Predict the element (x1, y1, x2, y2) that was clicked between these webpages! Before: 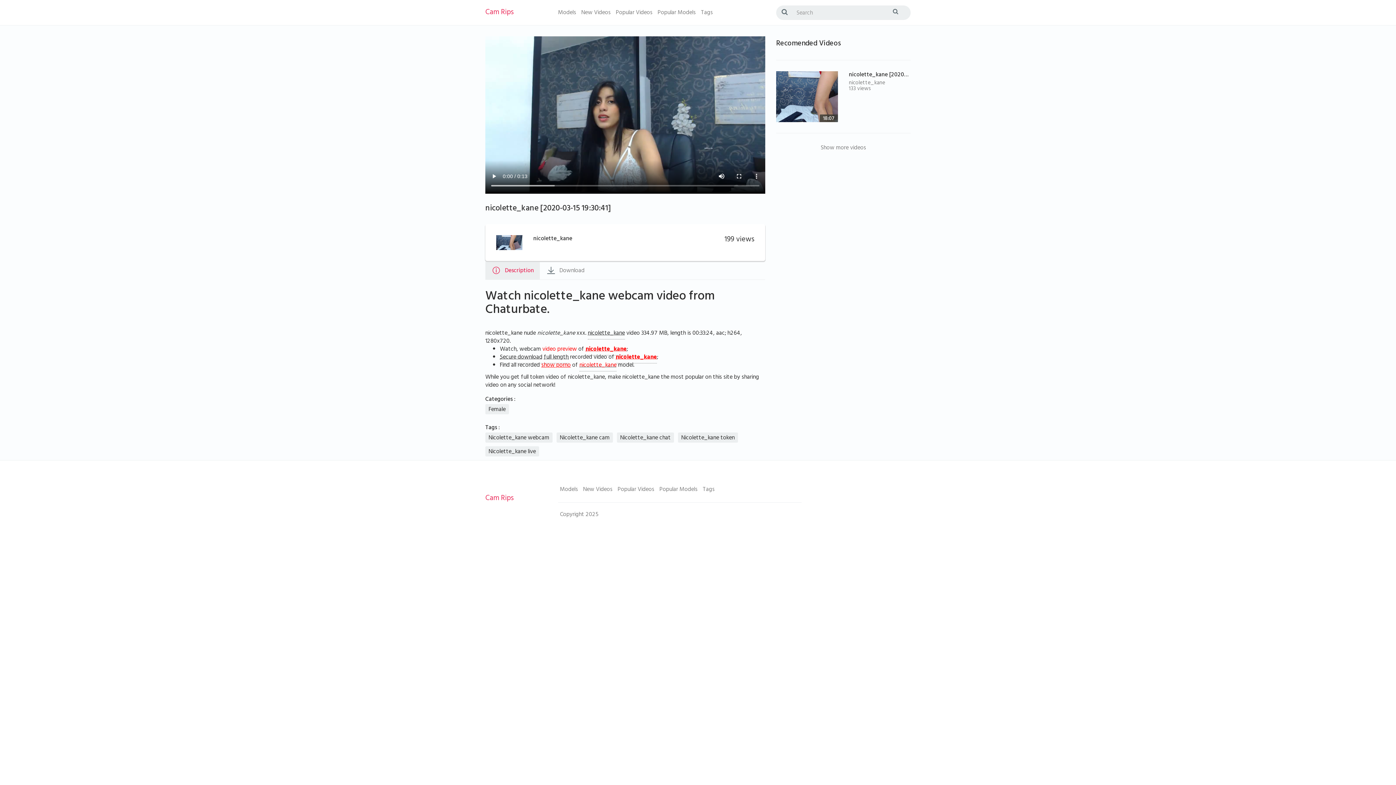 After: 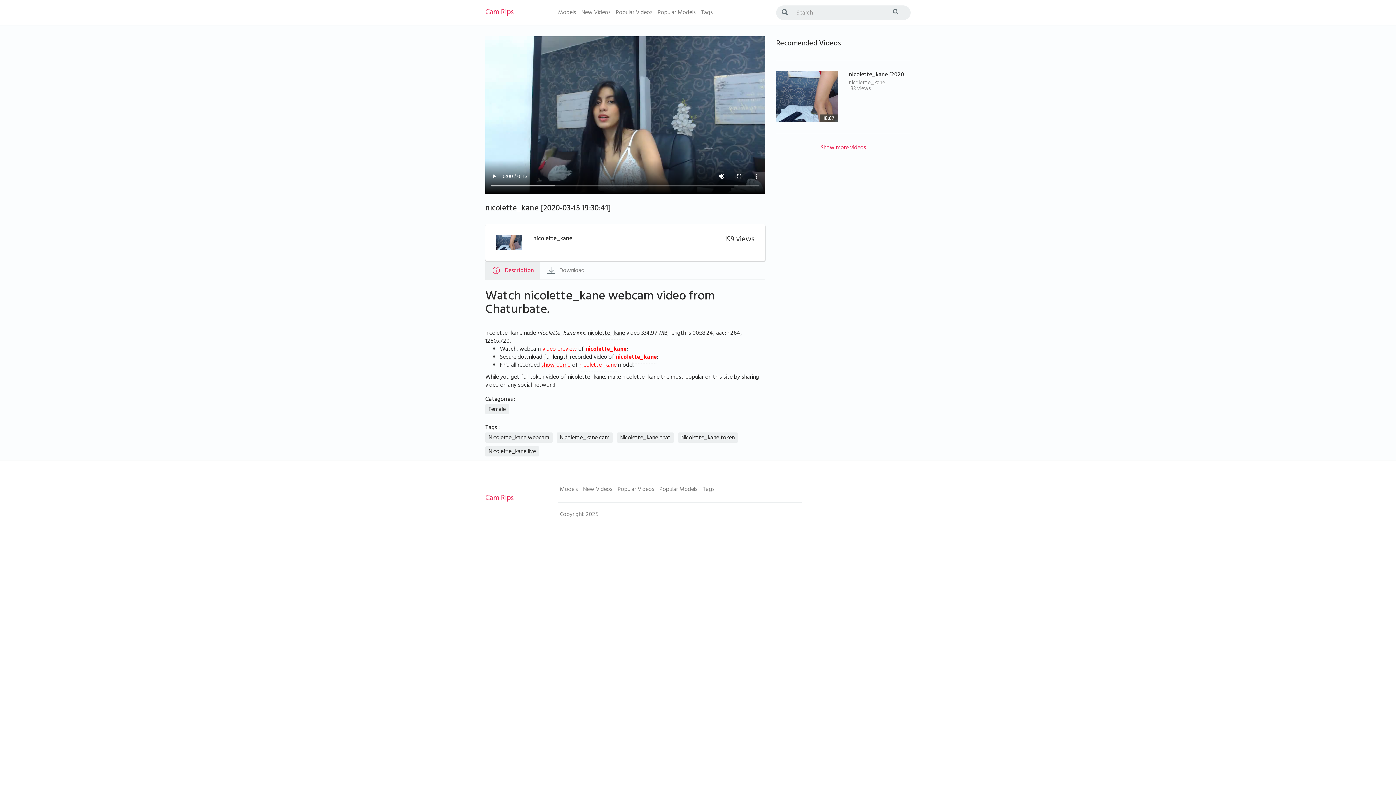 Action: bbox: (820, 142, 866, 153) label: Show more videos